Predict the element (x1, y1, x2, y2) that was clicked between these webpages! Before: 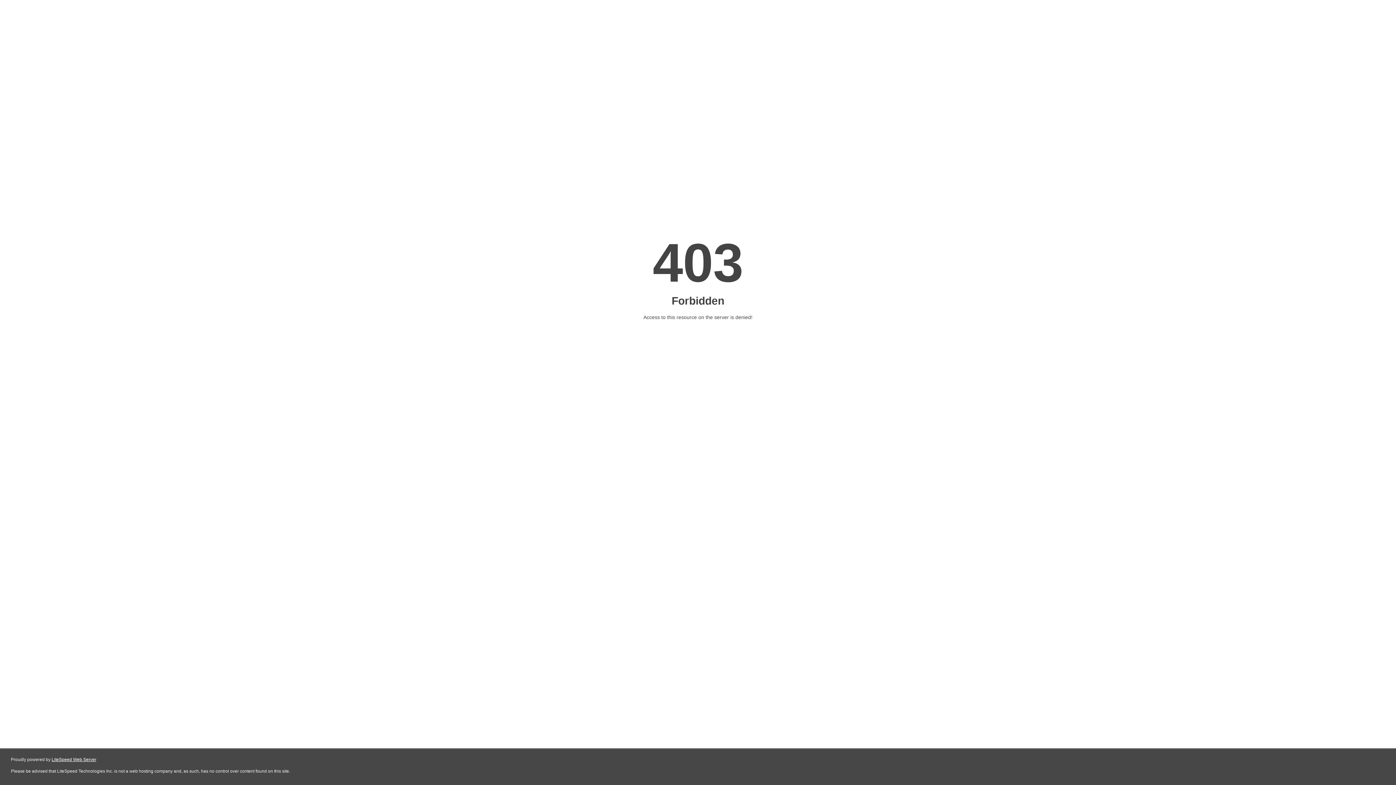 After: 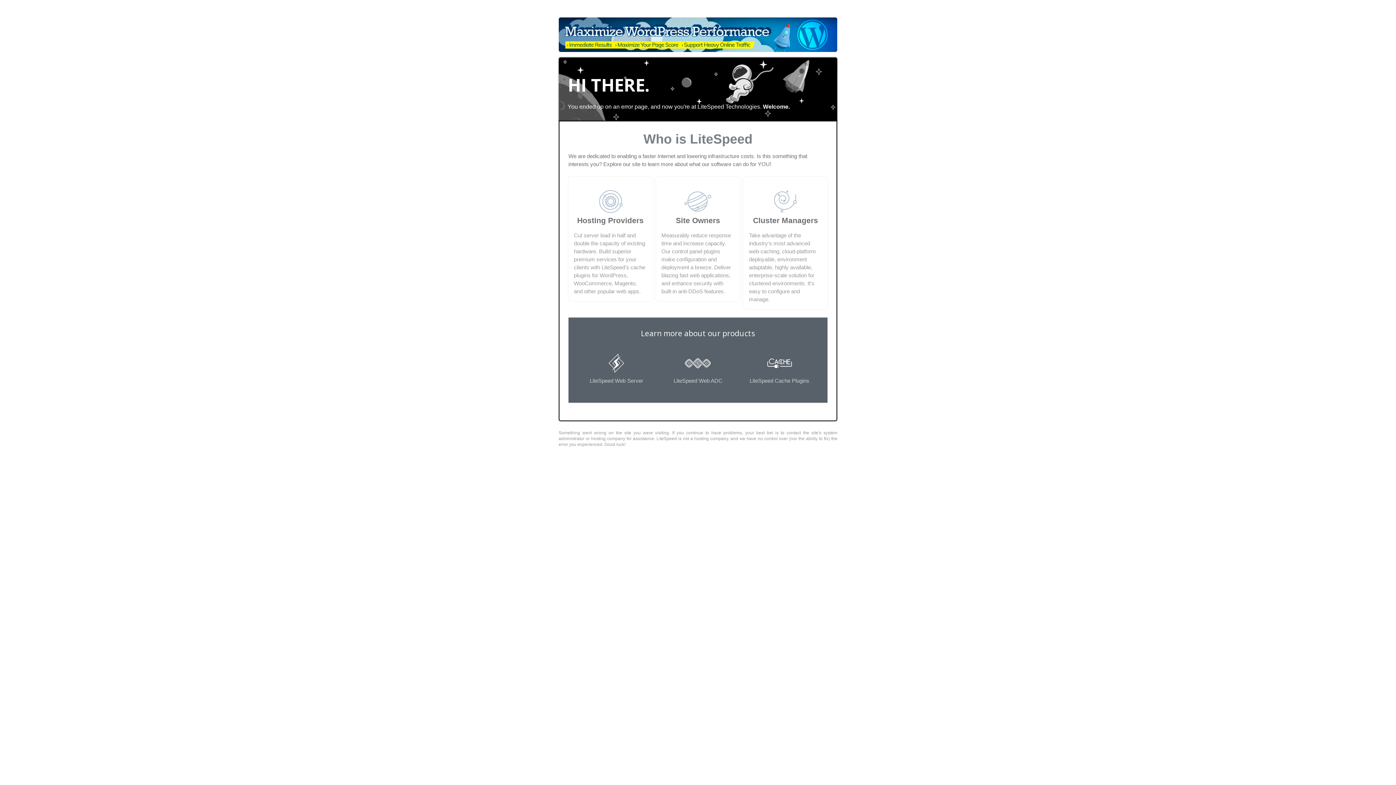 Action: label: LiteSpeed Web Server bbox: (51, 757, 96, 762)